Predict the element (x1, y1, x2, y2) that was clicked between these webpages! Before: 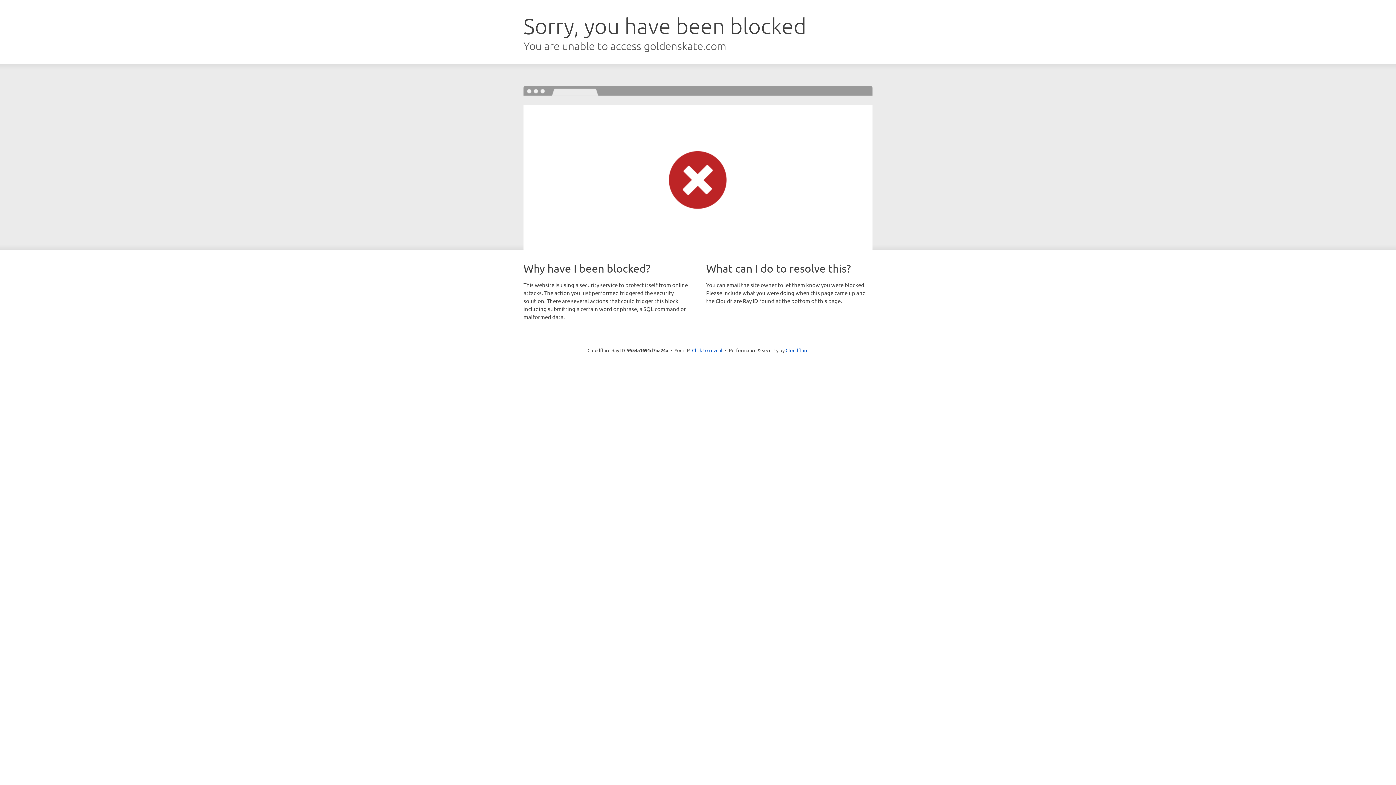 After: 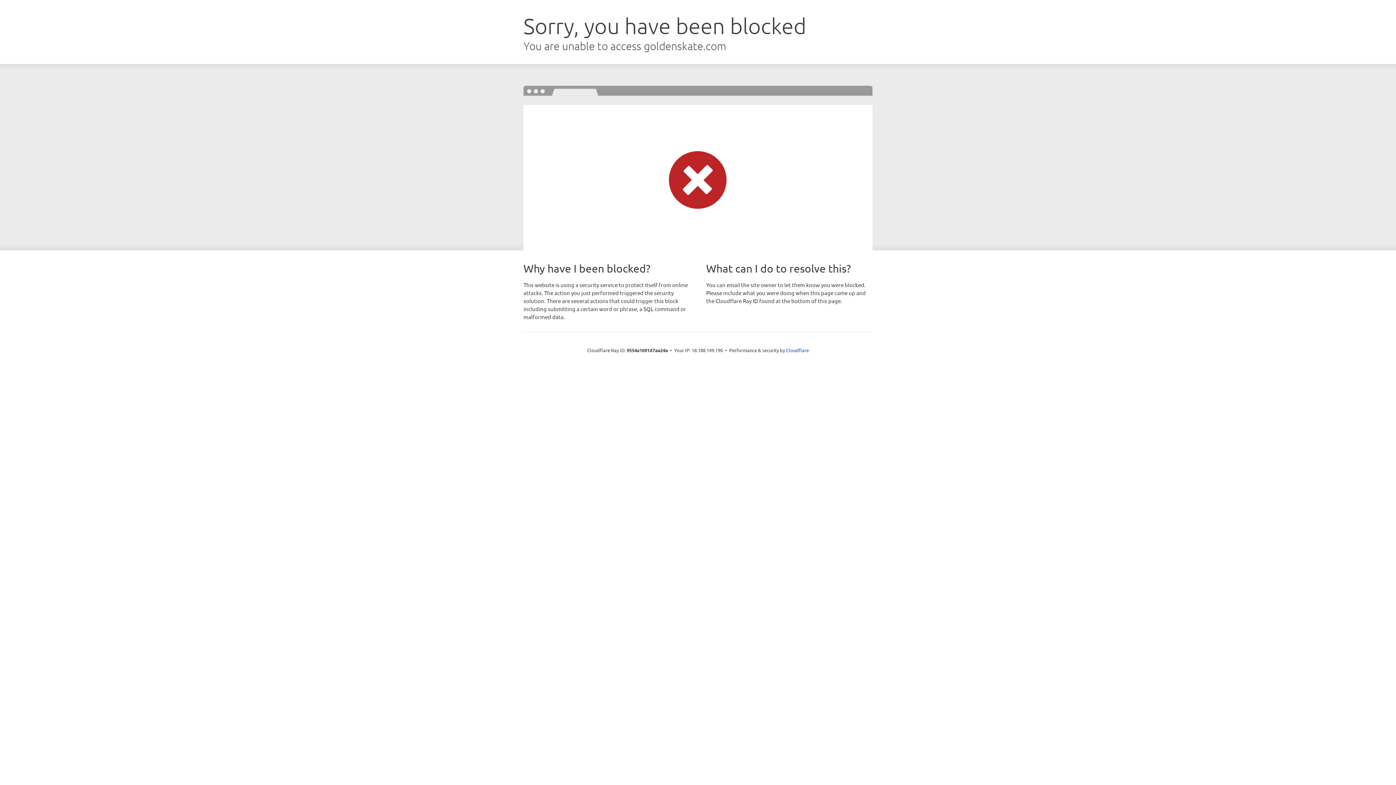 Action: bbox: (692, 346, 722, 353) label: Click to reveal